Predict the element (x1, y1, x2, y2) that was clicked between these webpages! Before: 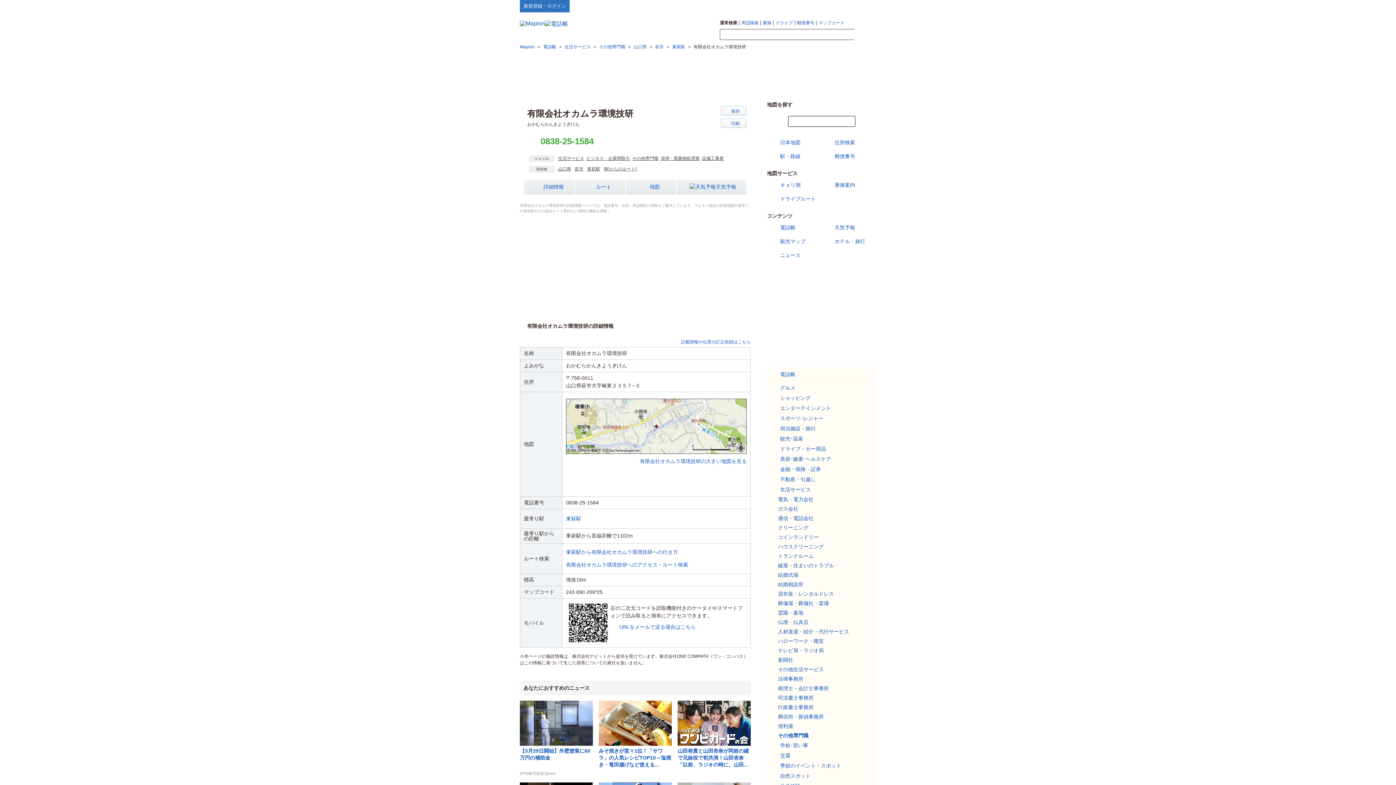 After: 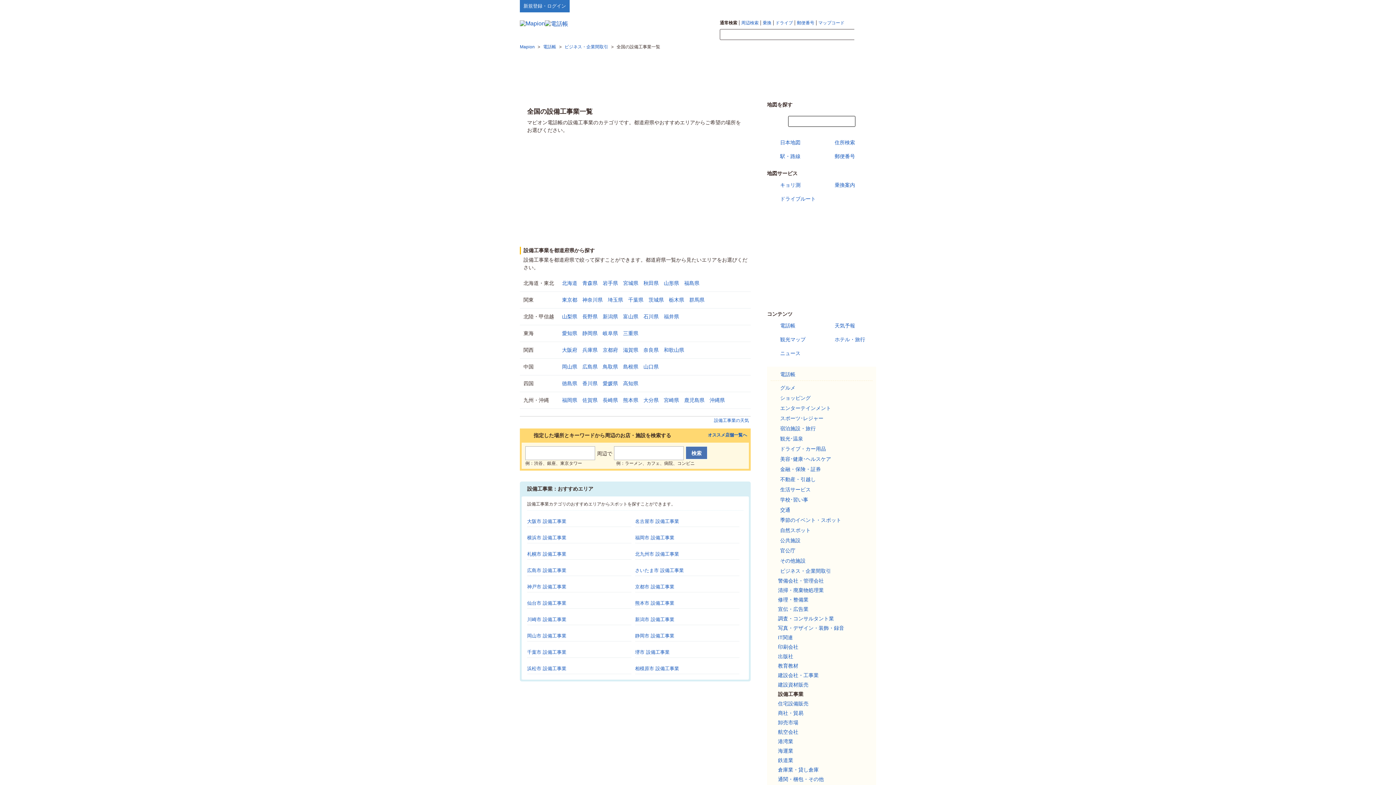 Action: label: 設備工事業 bbox: (702, 156, 724, 161)